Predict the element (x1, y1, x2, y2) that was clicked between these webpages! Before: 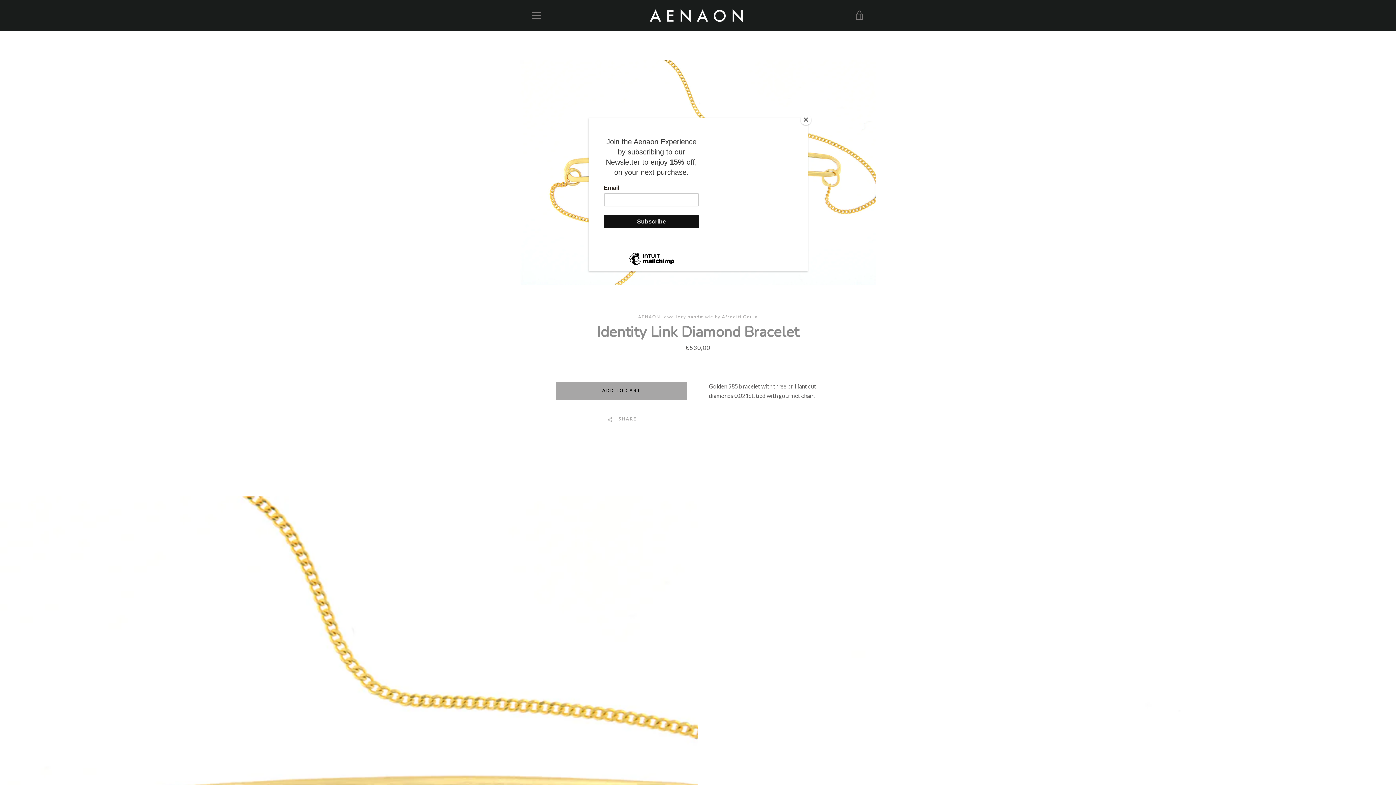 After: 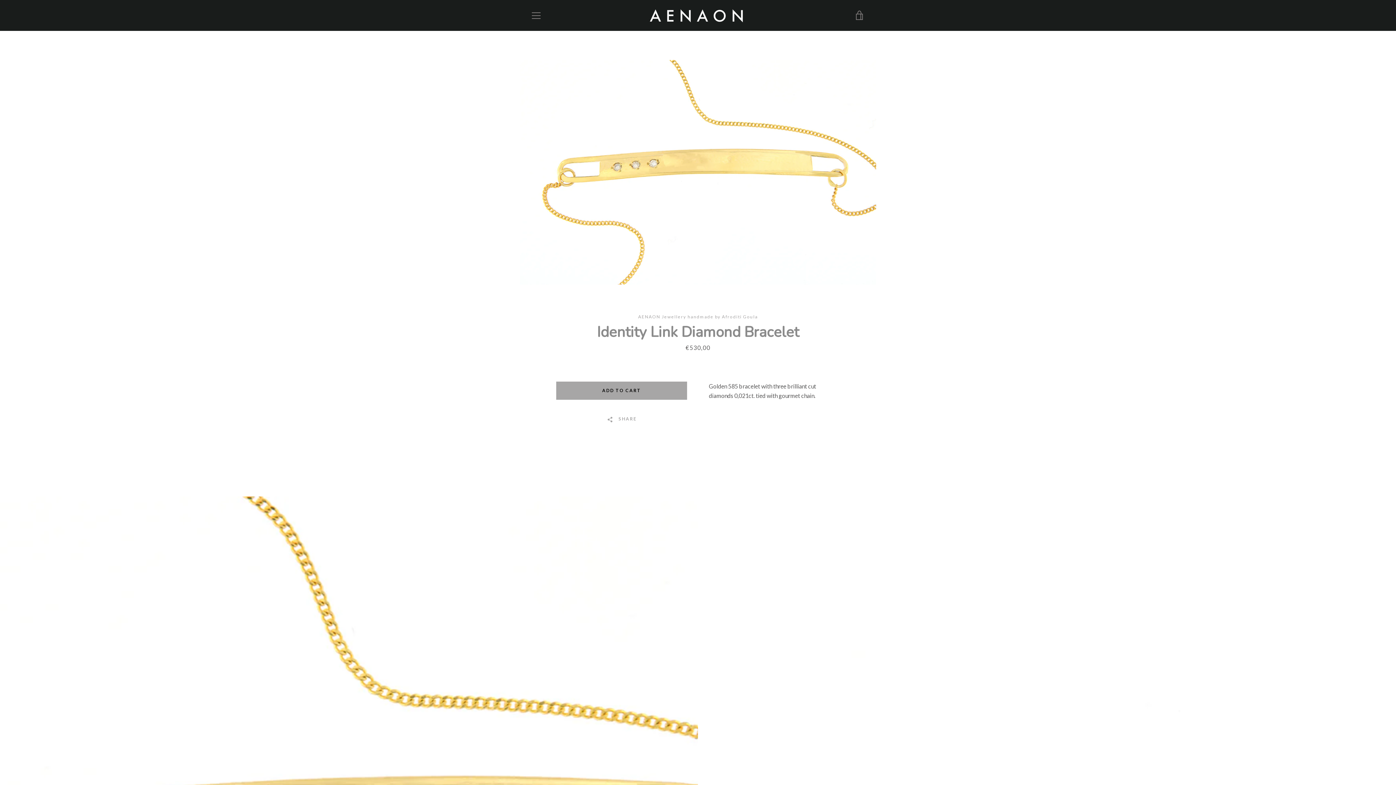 Action: label: Close bbox: (800, 114, 811, 125)